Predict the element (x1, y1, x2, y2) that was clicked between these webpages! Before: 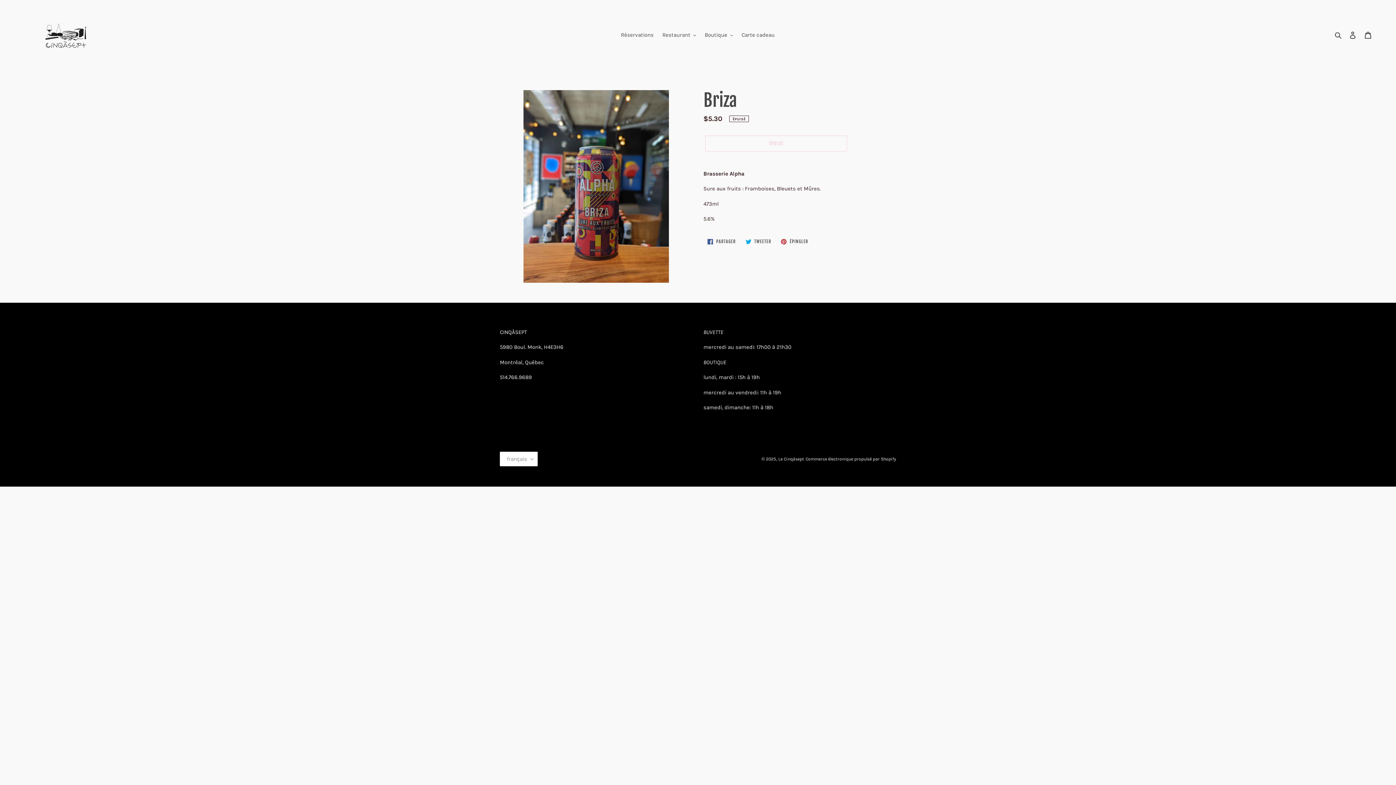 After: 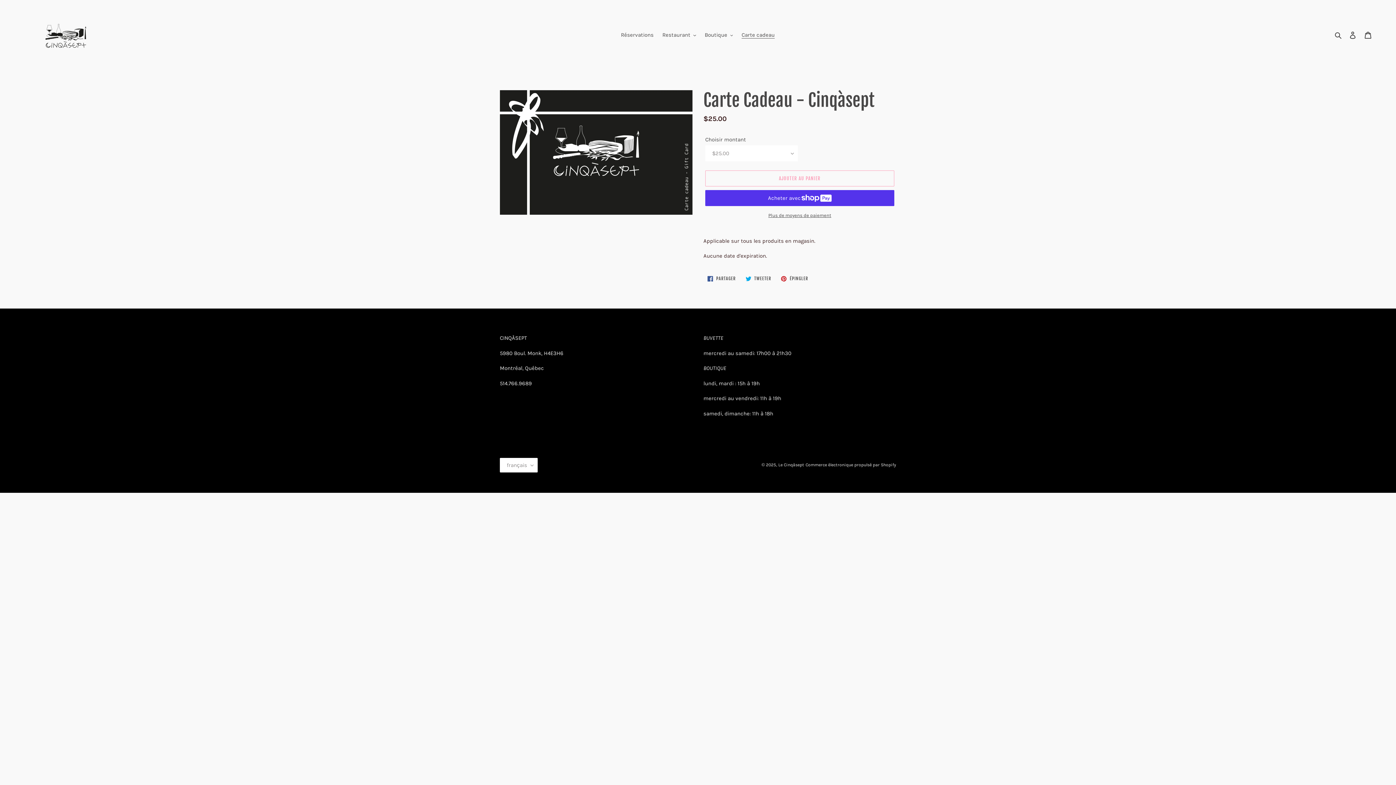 Action: label: Carte cadeau bbox: (738, 29, 778, 40)